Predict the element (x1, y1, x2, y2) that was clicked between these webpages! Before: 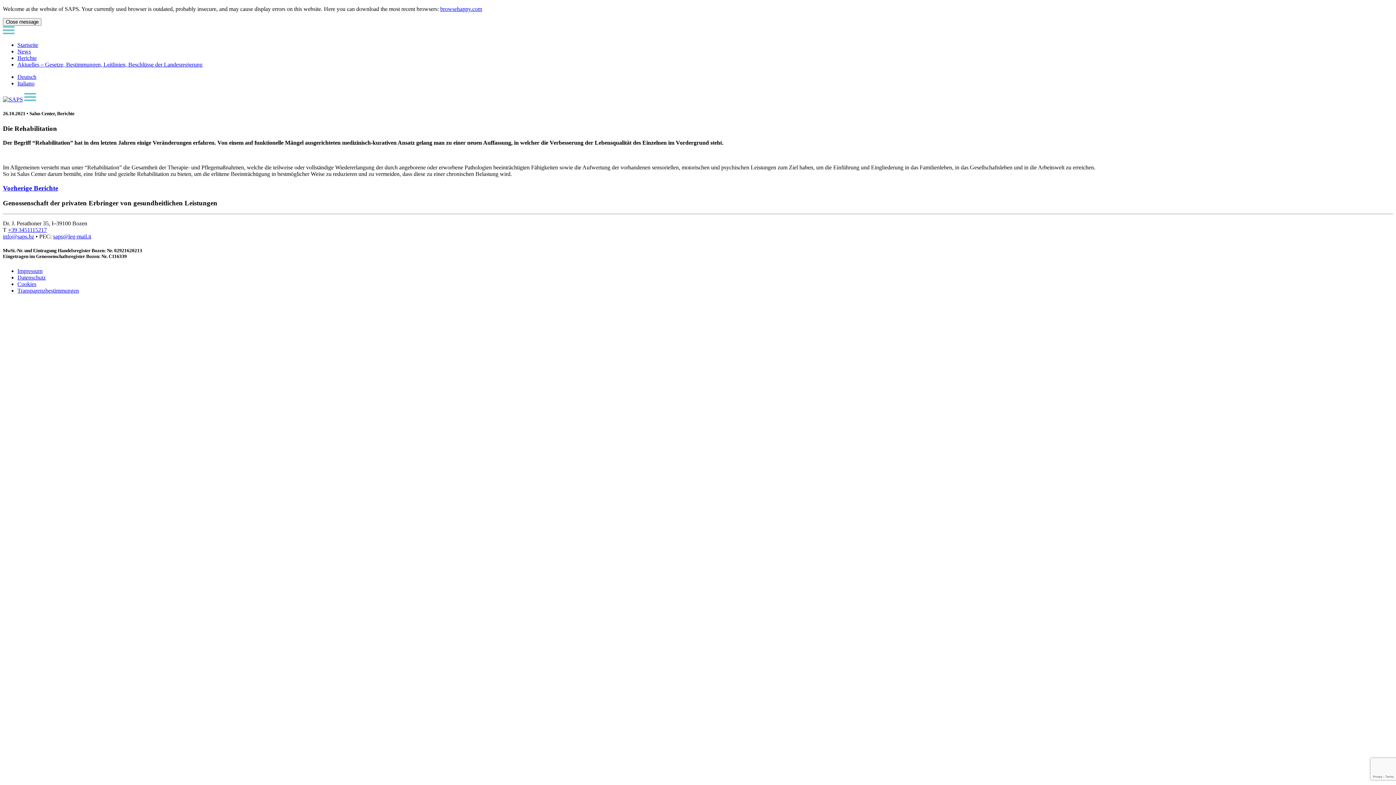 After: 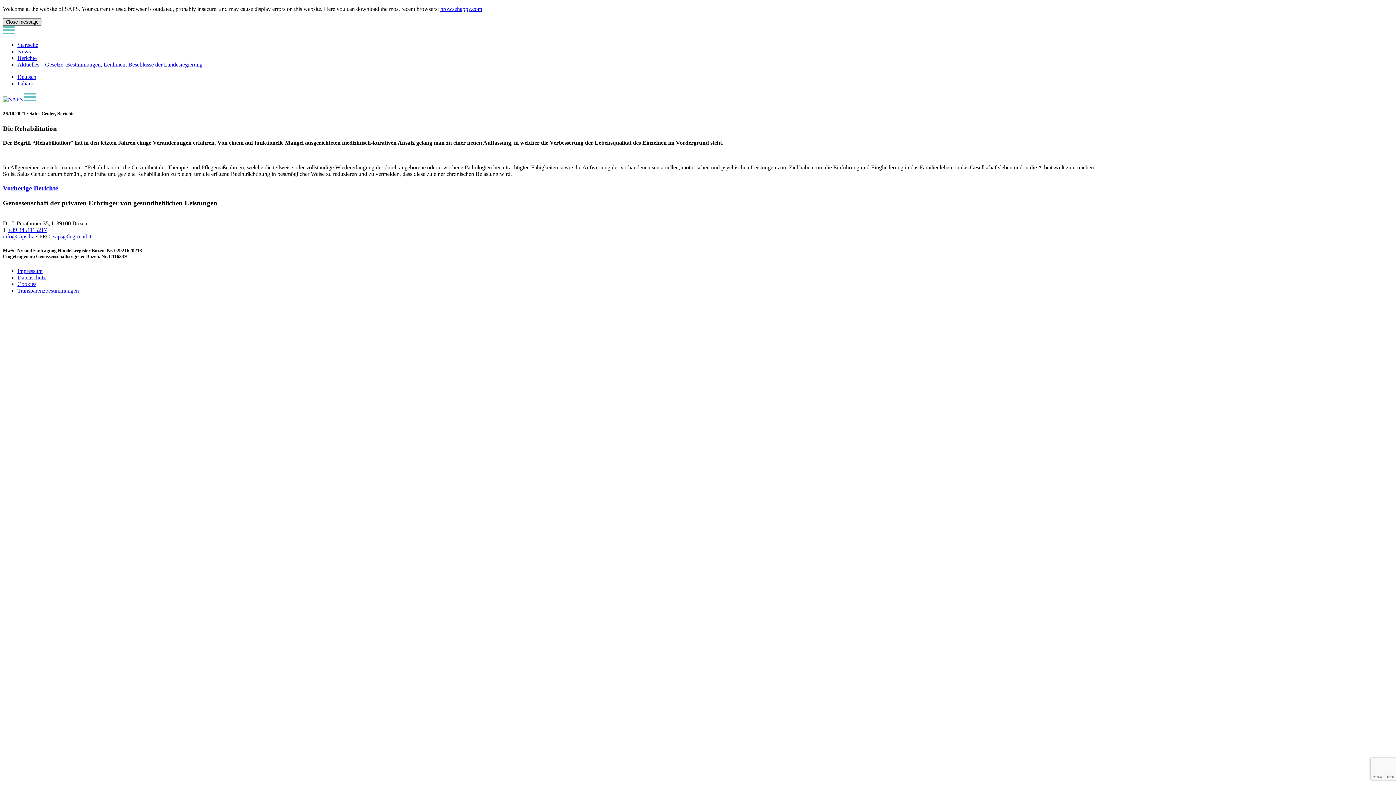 Action: label: Close message bbox: (2, 18, 41, 25)